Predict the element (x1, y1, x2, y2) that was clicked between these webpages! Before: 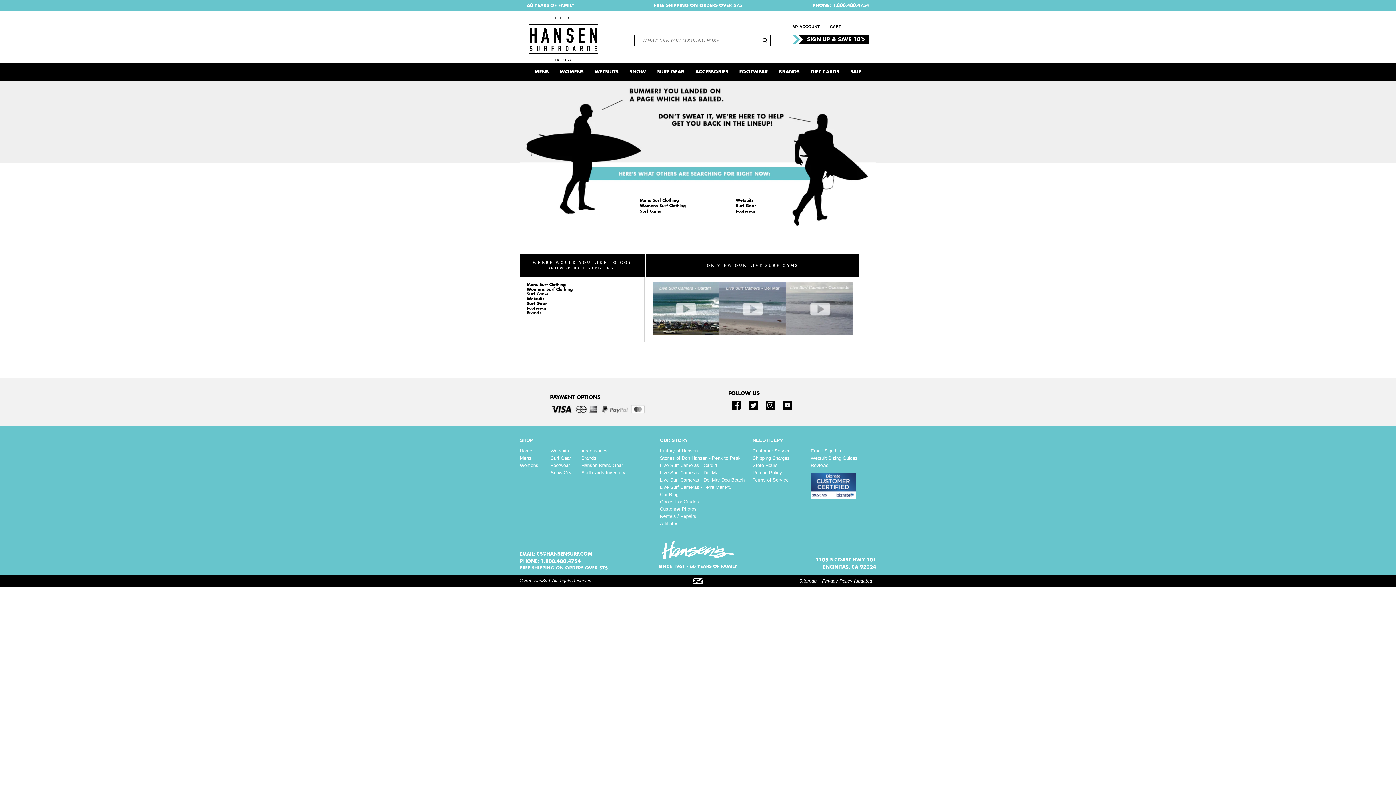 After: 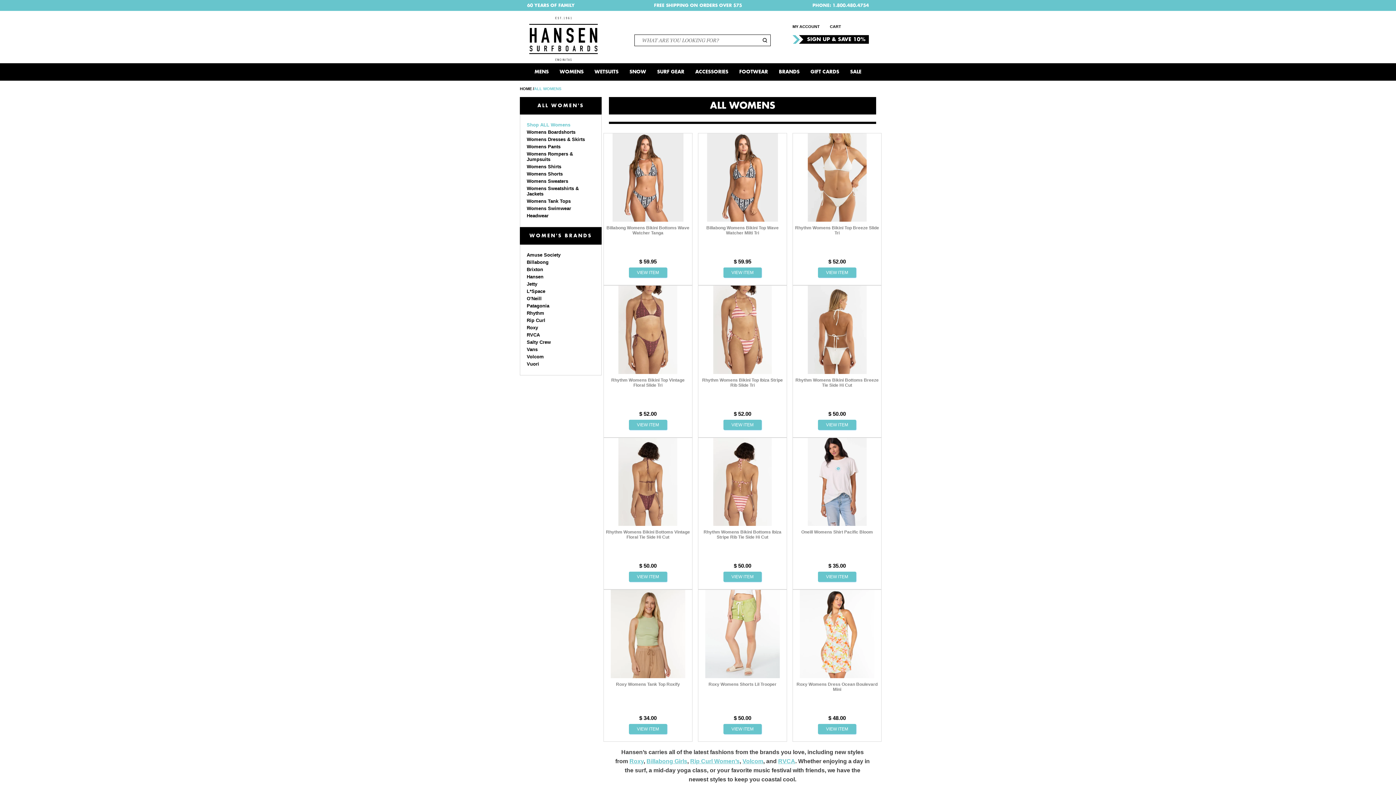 Action: label: Womens bbox: (520, 462, 538, 468)